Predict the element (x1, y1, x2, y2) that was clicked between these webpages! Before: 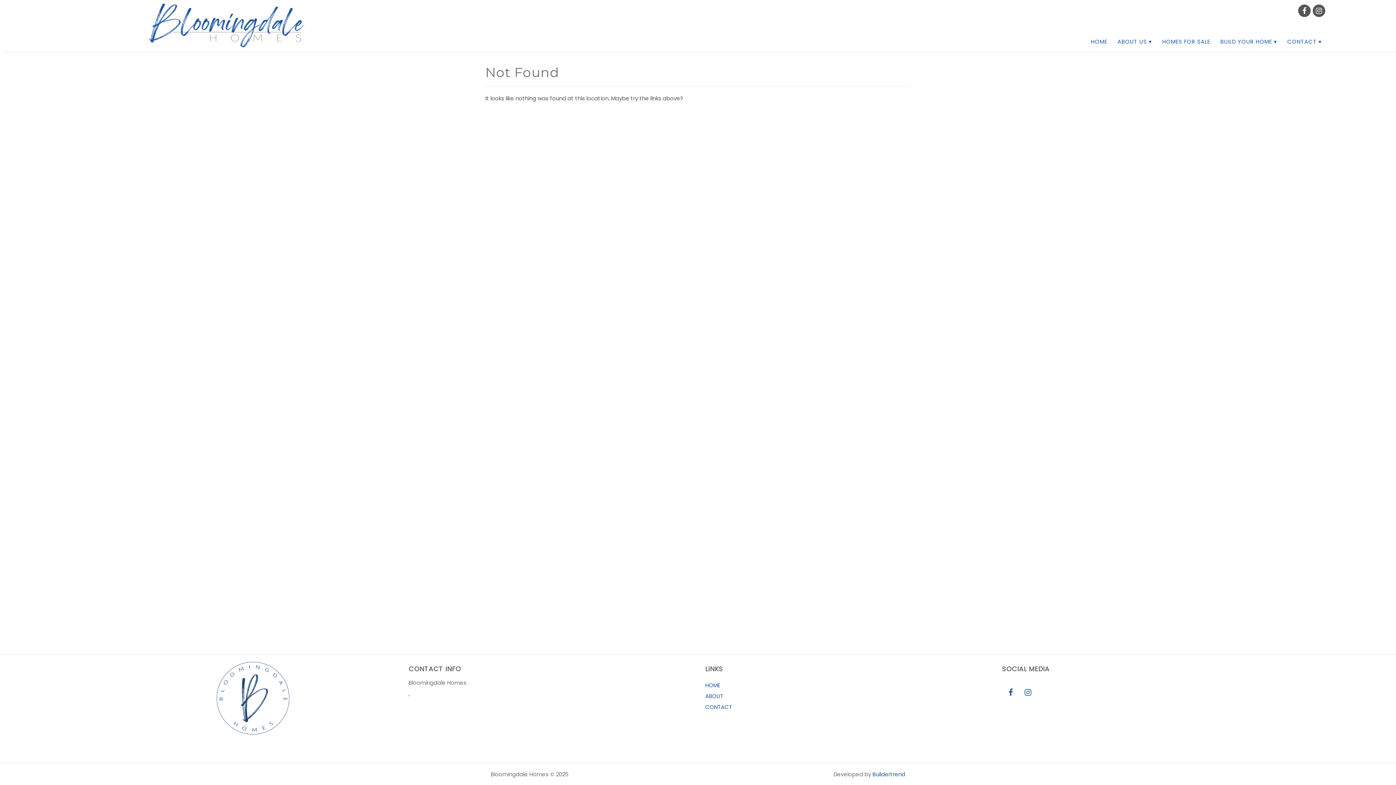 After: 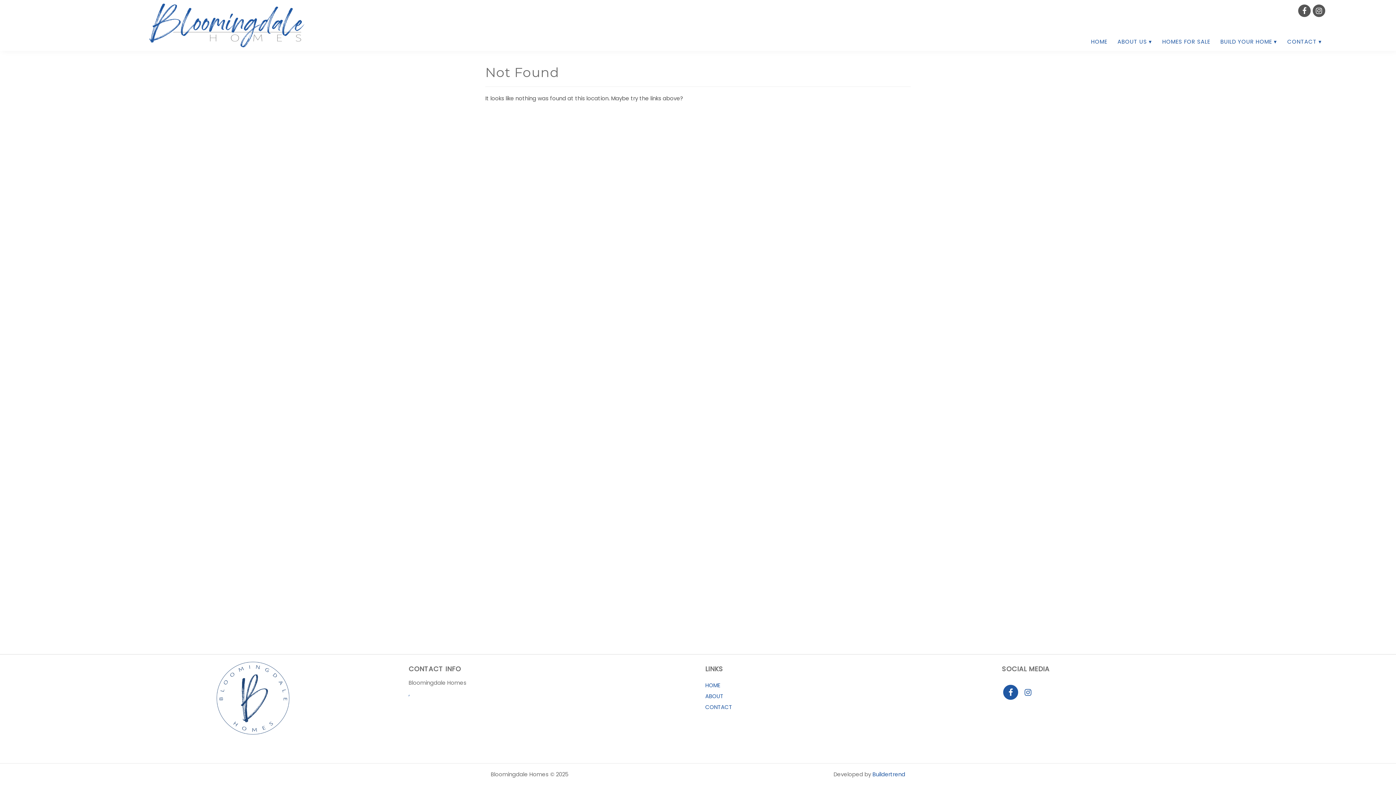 Action: bbox: (1002, 687, 1019, 696)